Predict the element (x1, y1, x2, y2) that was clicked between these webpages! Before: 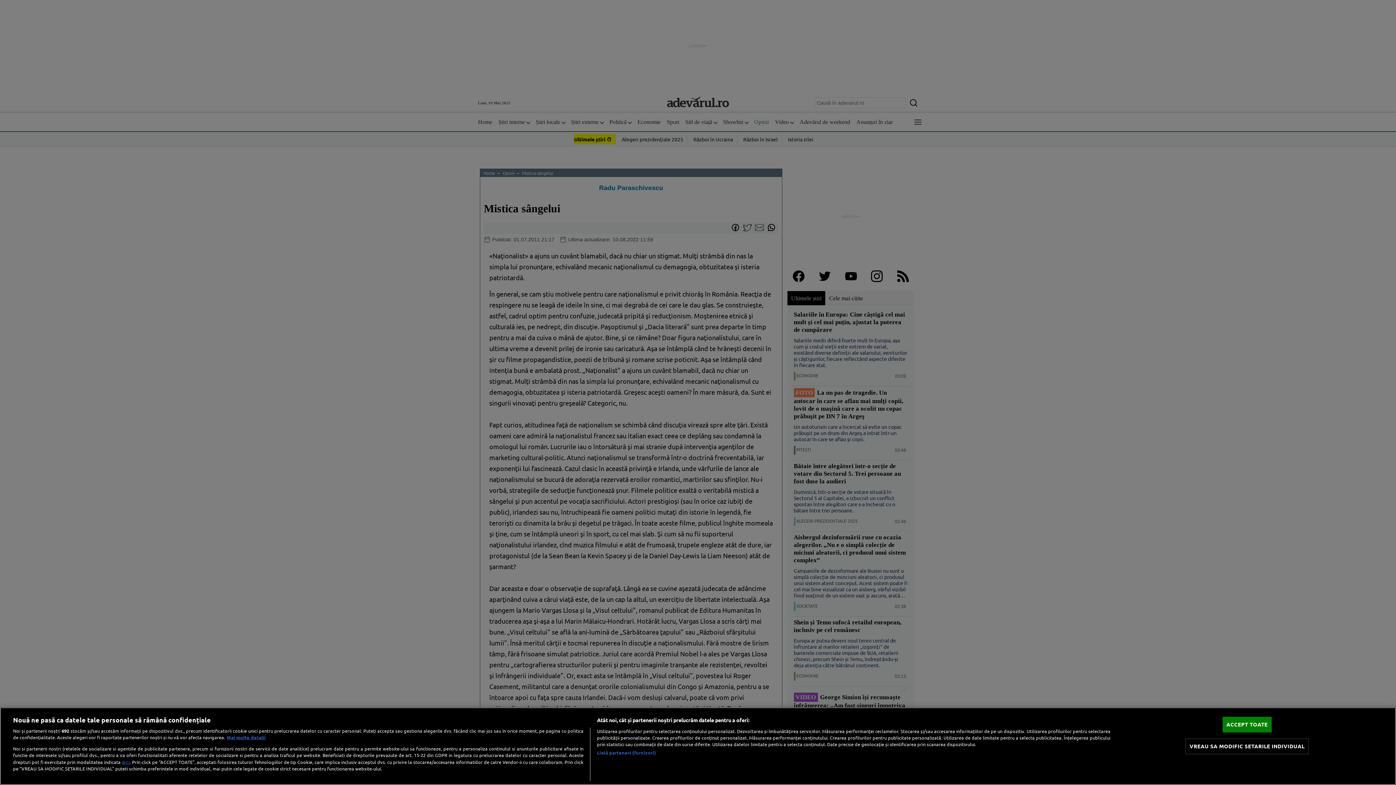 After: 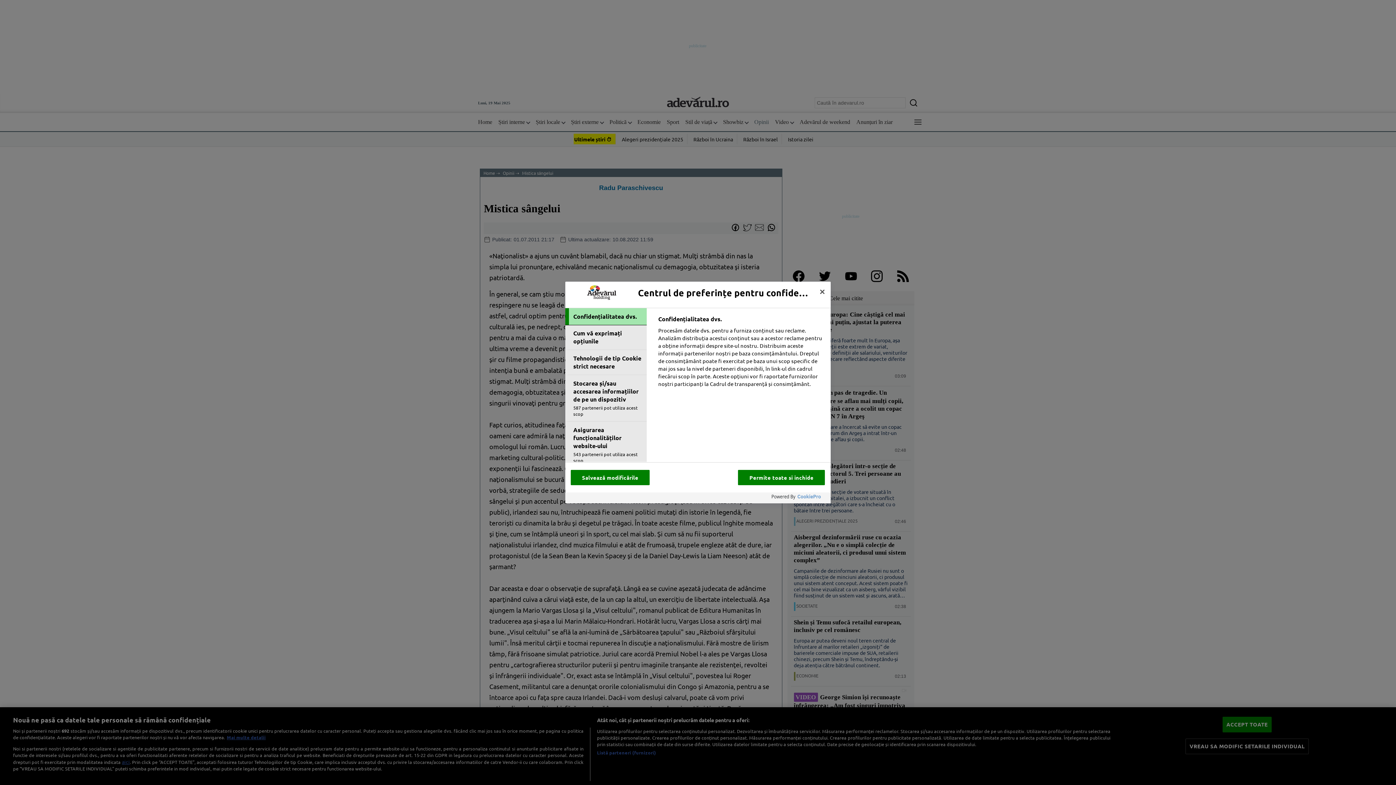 Action: bbox: (1185, 739, 1308, 754) label: VREAU SA MODIFIC SETARILE INDIVIDUAL